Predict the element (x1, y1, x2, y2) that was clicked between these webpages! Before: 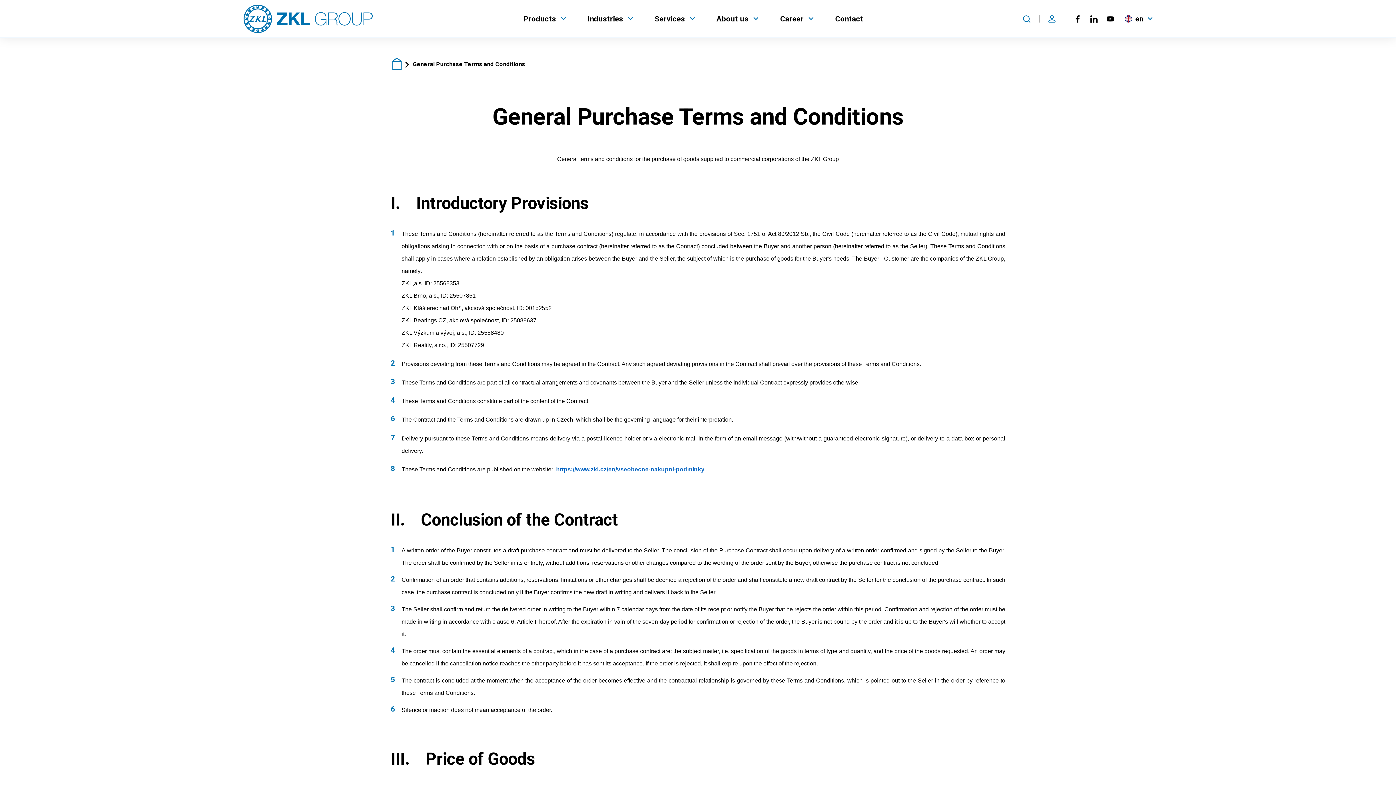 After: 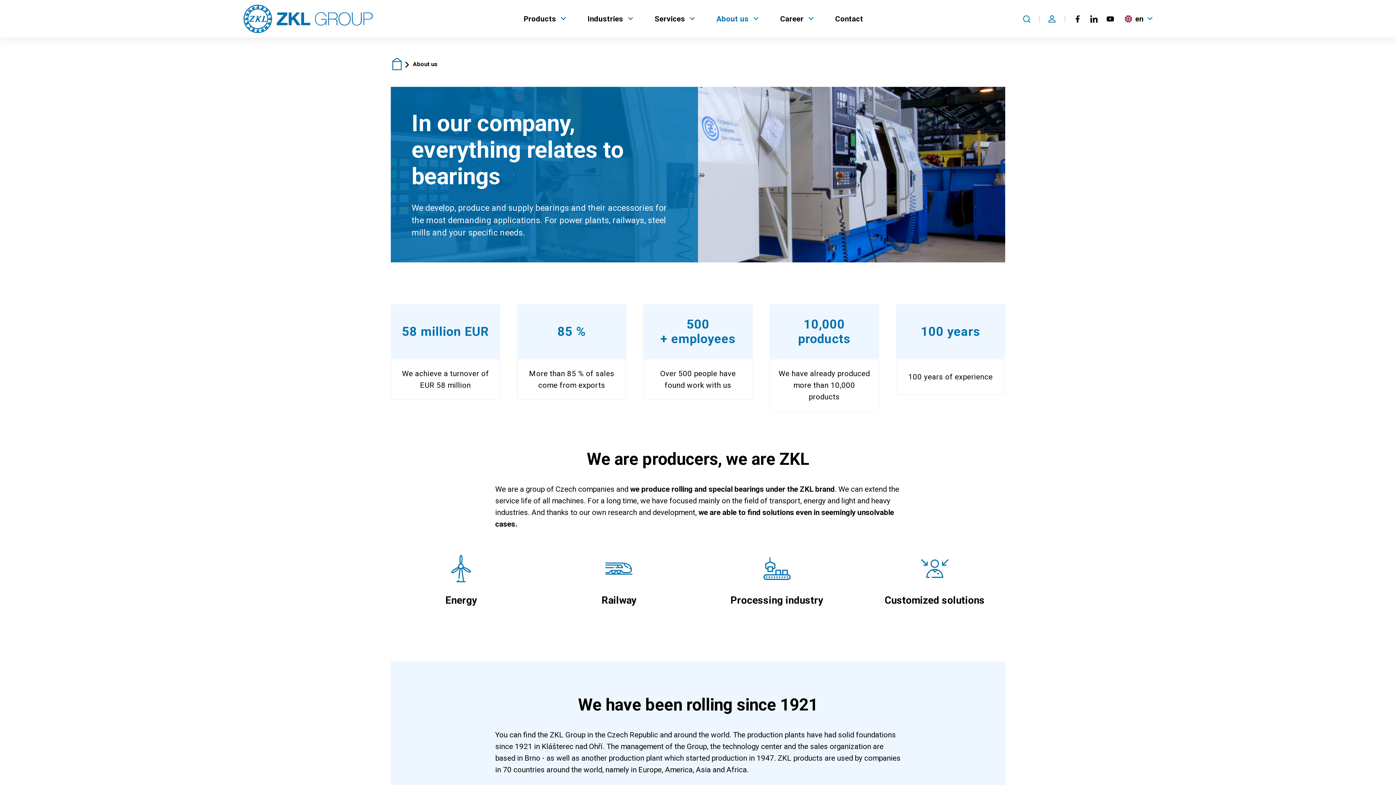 Action: label: About us bbox: (711, 8, 753, 28)